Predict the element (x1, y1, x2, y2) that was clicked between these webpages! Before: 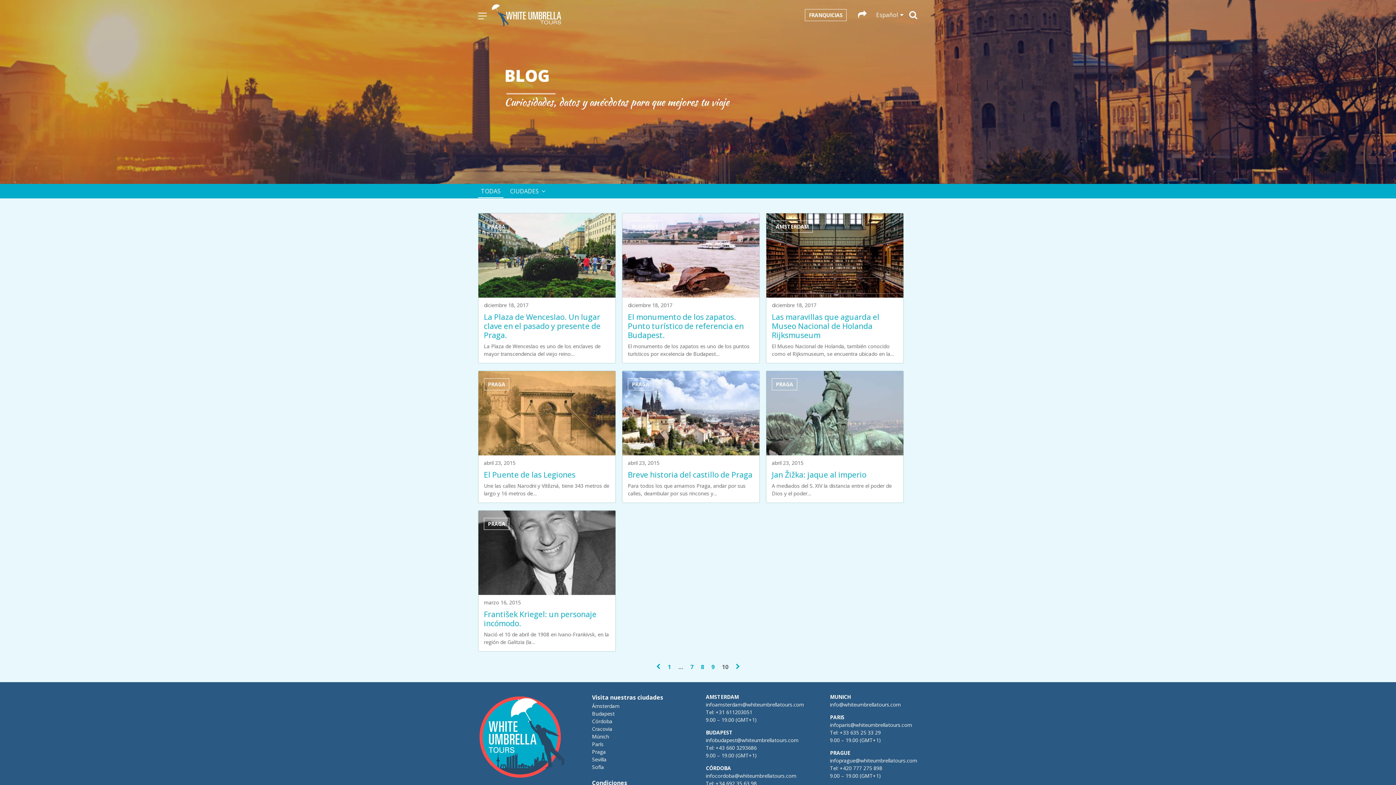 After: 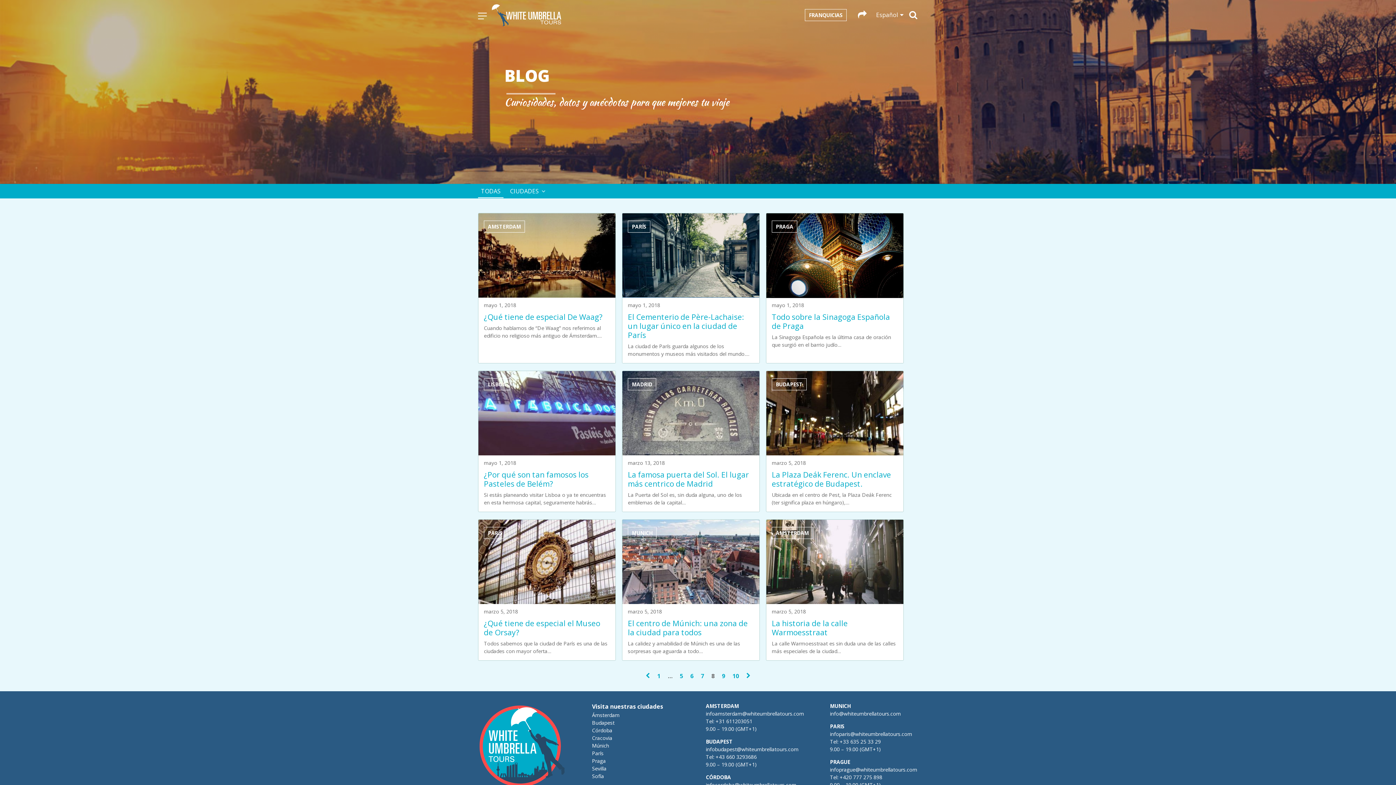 Action: label: 8 bbox: (701, 663, 704, 671)